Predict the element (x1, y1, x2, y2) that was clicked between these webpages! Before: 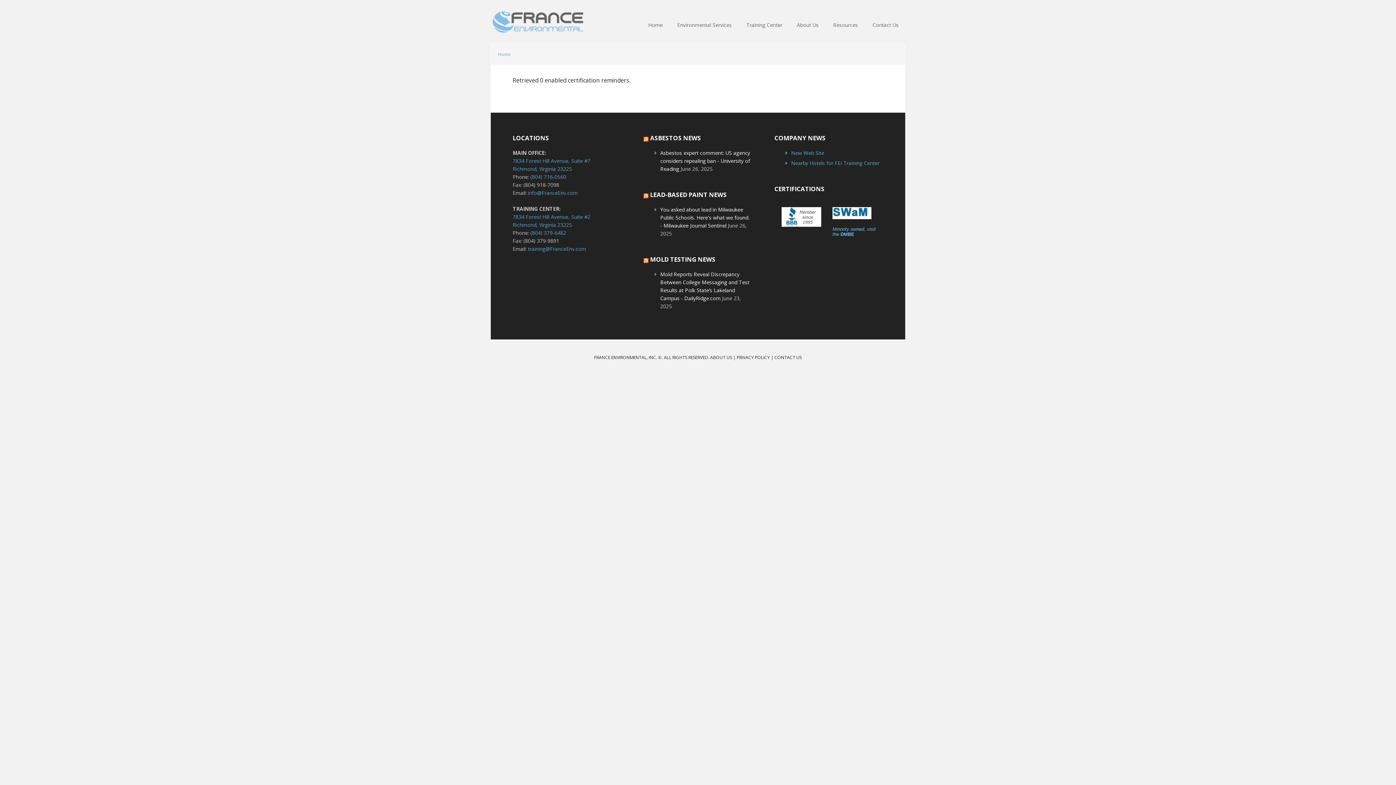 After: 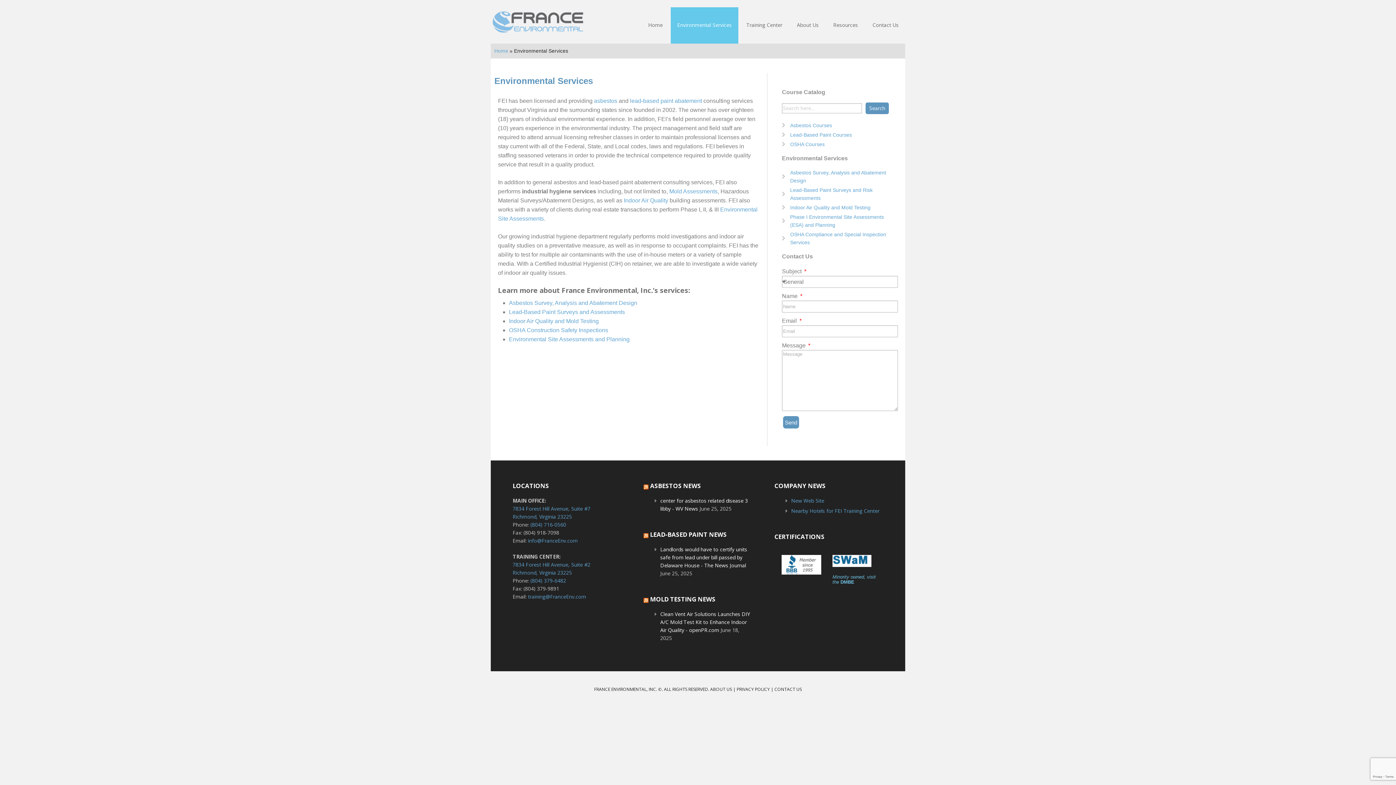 Action: bbox: (670, 7, 738, 43) label: Environmental Services